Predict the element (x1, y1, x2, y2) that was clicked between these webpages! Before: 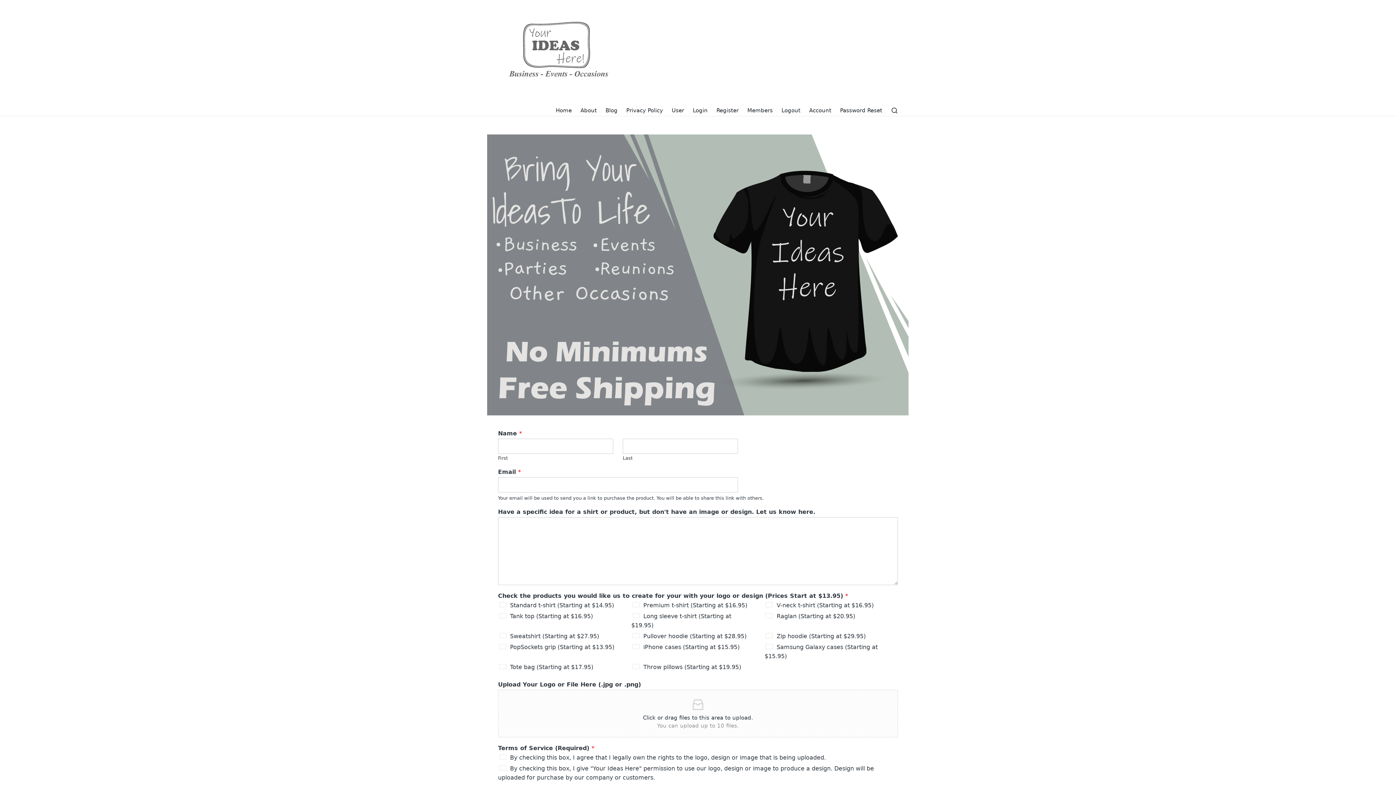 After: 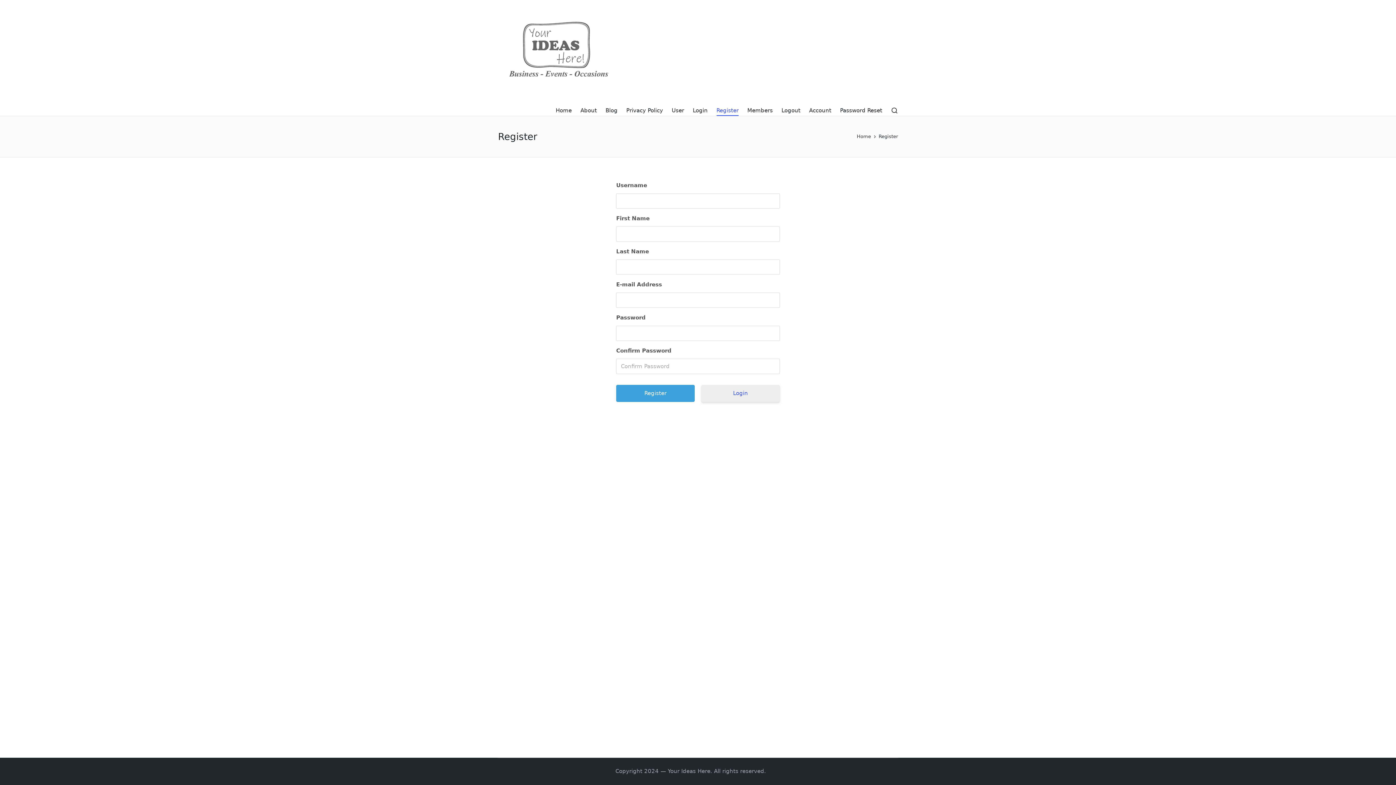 Action: label: Register bbox: (716, 105, 738, 116)